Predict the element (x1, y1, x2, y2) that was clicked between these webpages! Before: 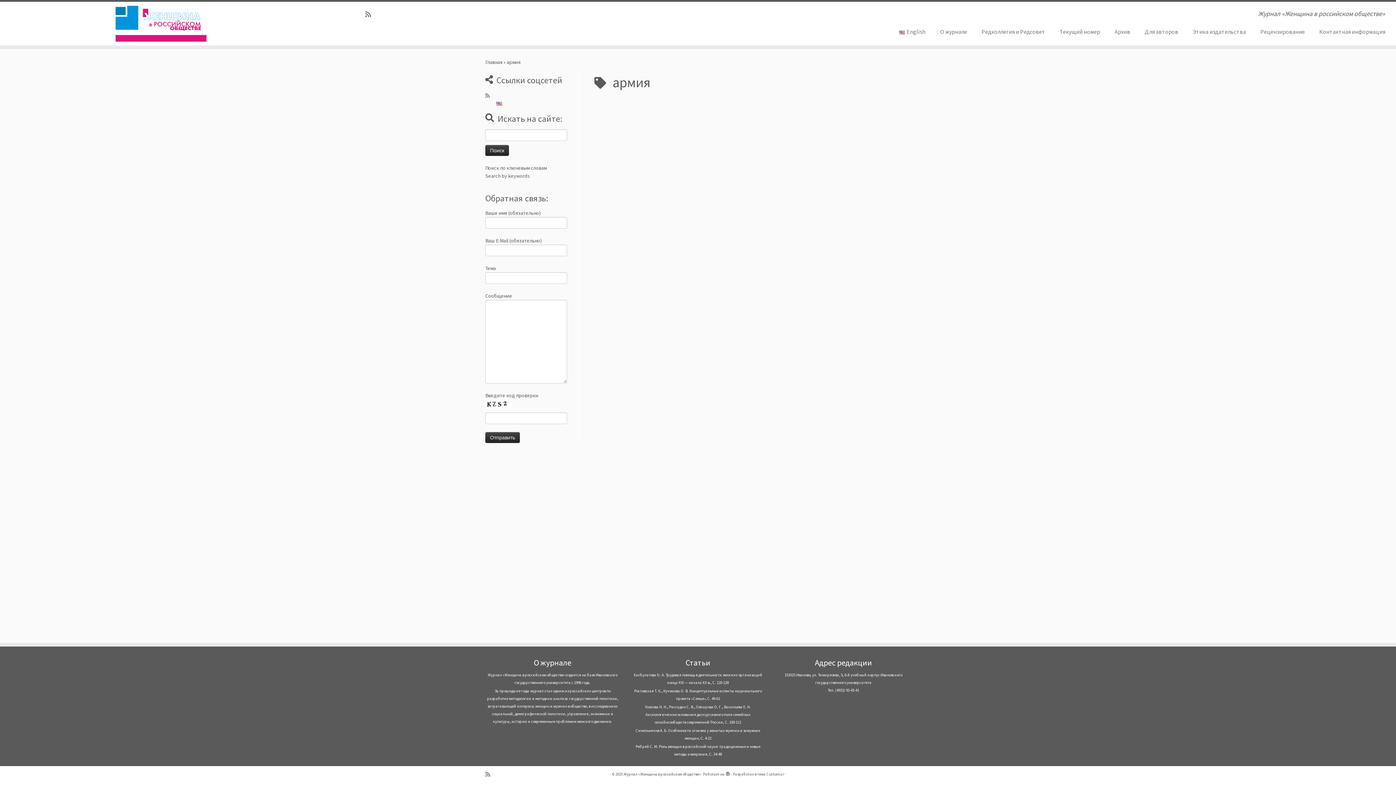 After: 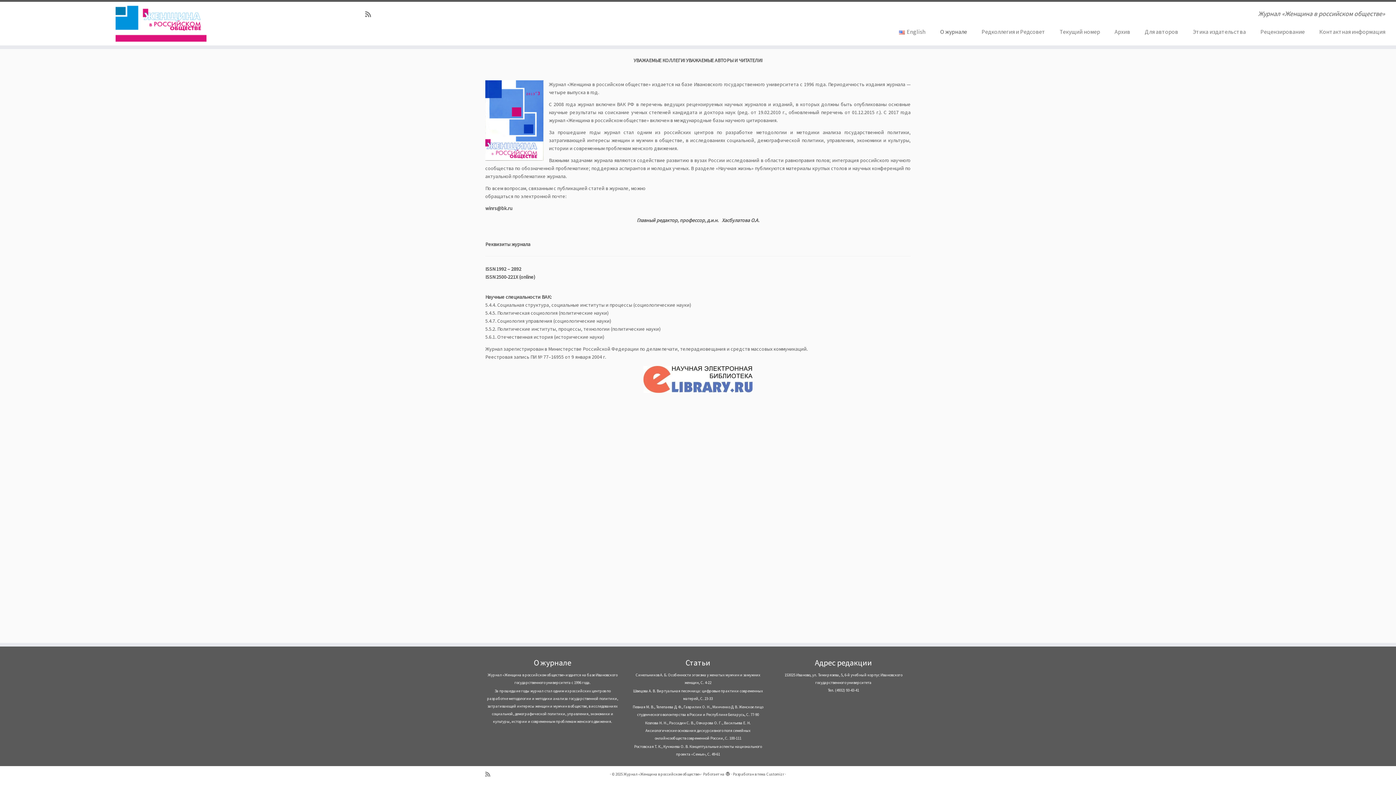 Action: bbox: (0, 5, 322, 41) label: Журнал «Женщина в российском обществе» | Журнал «Женщина в российском обществе»